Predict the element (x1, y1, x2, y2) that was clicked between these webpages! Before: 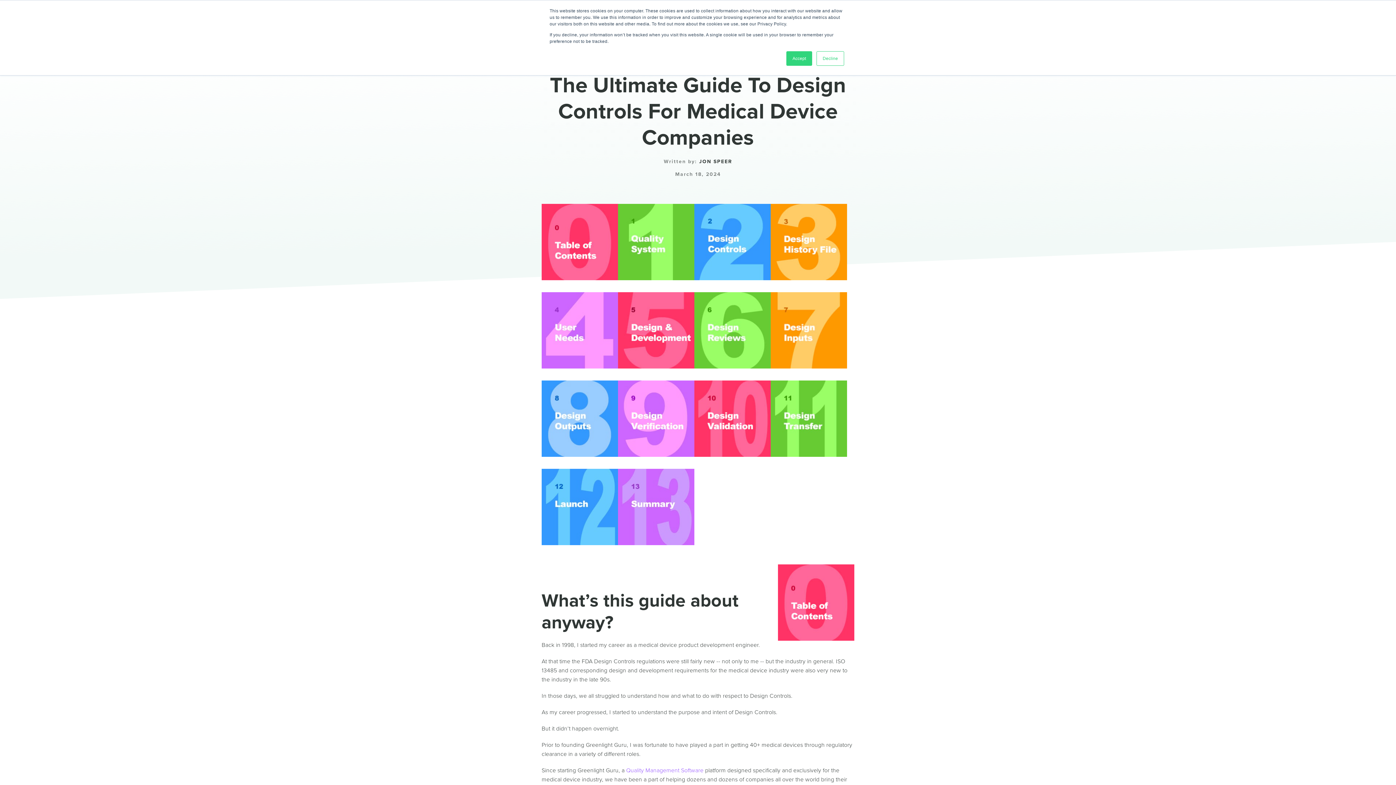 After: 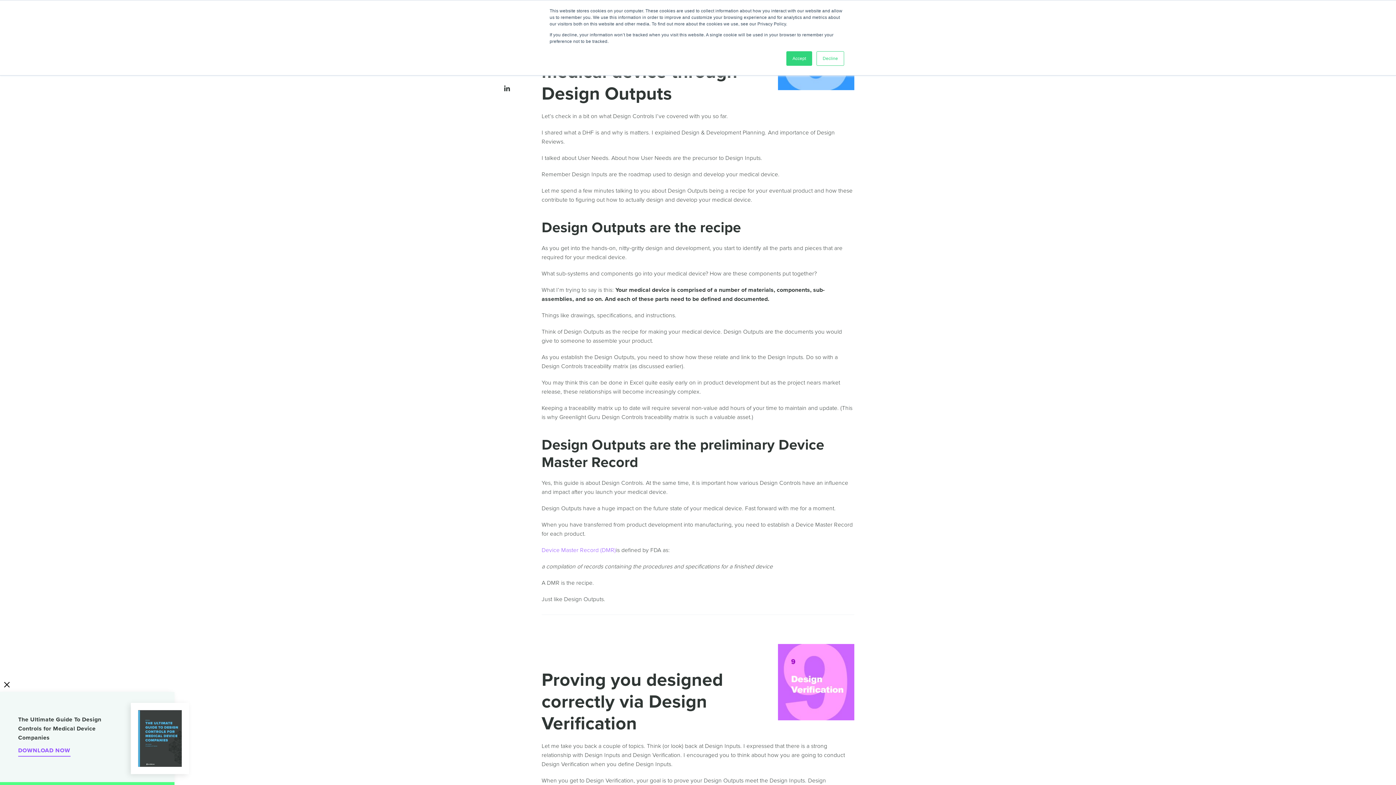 Action: bbox: (541, 380, 618, 457)